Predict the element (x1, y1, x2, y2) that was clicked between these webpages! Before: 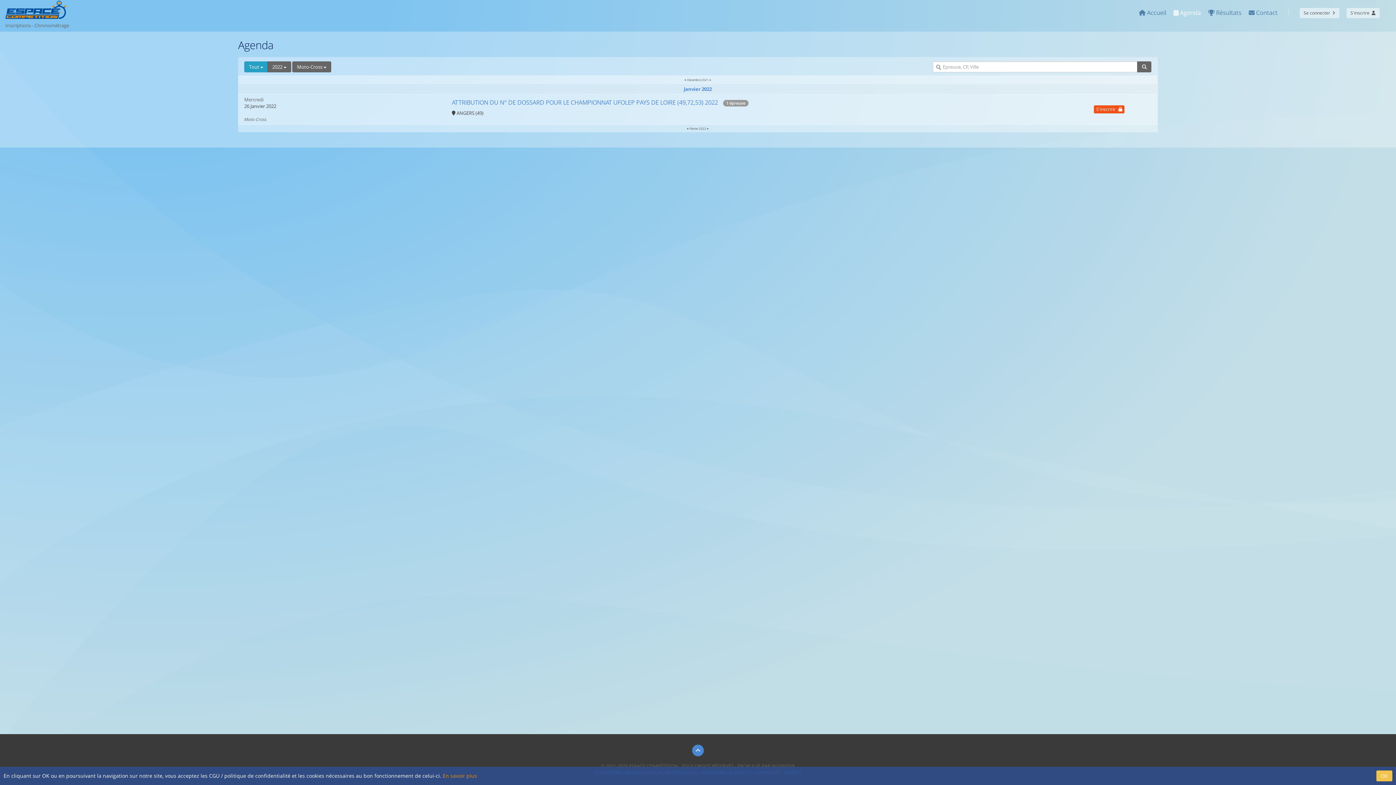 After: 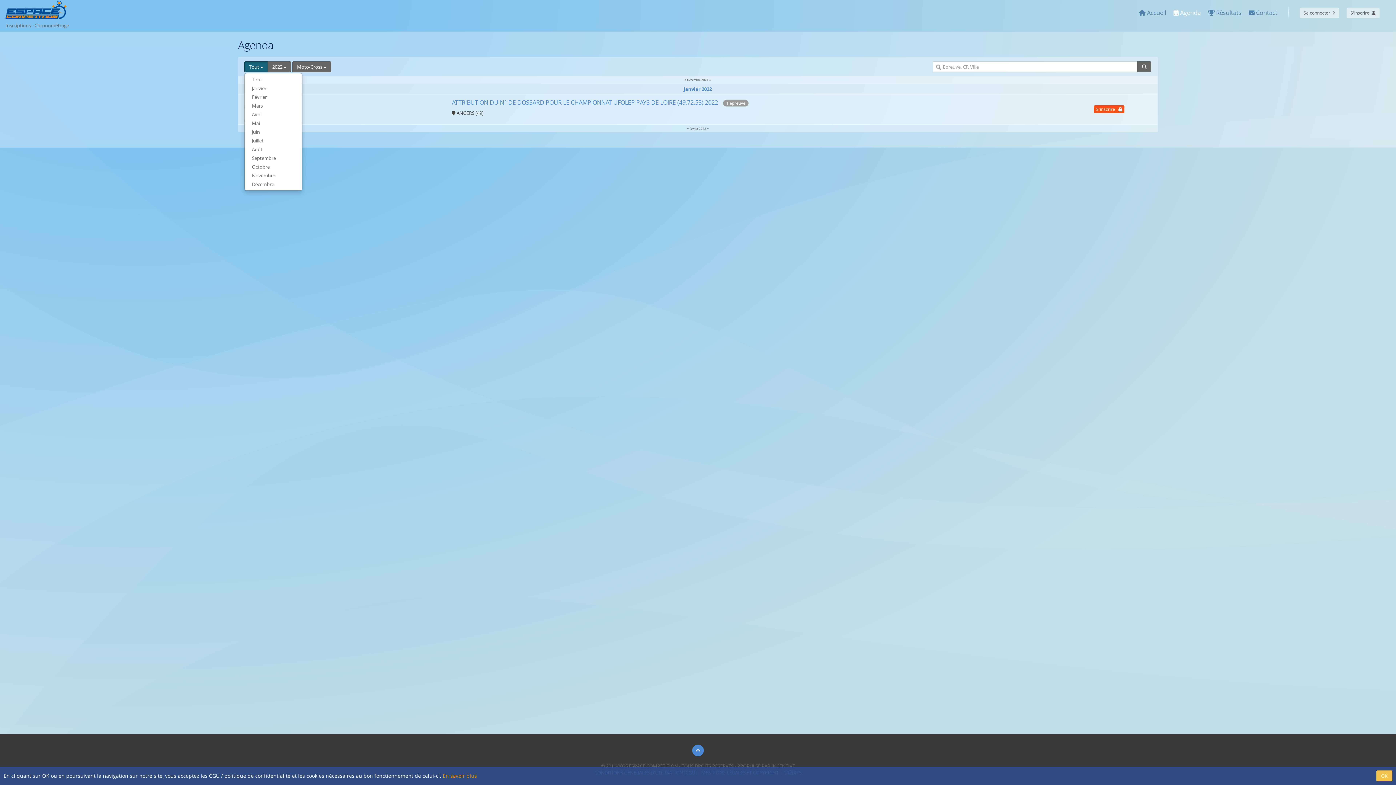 Action: label: Tout  bbox: (244, 61, 267, 72)